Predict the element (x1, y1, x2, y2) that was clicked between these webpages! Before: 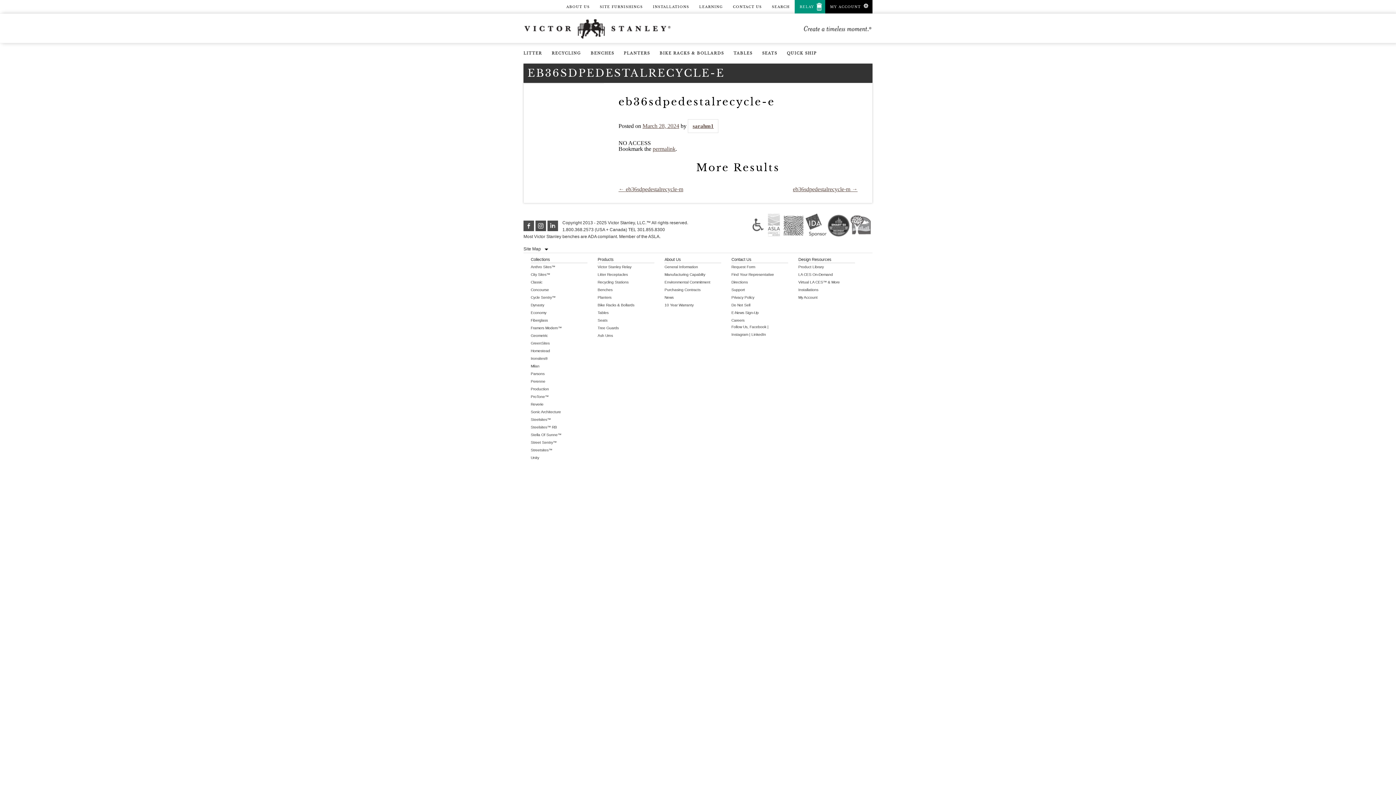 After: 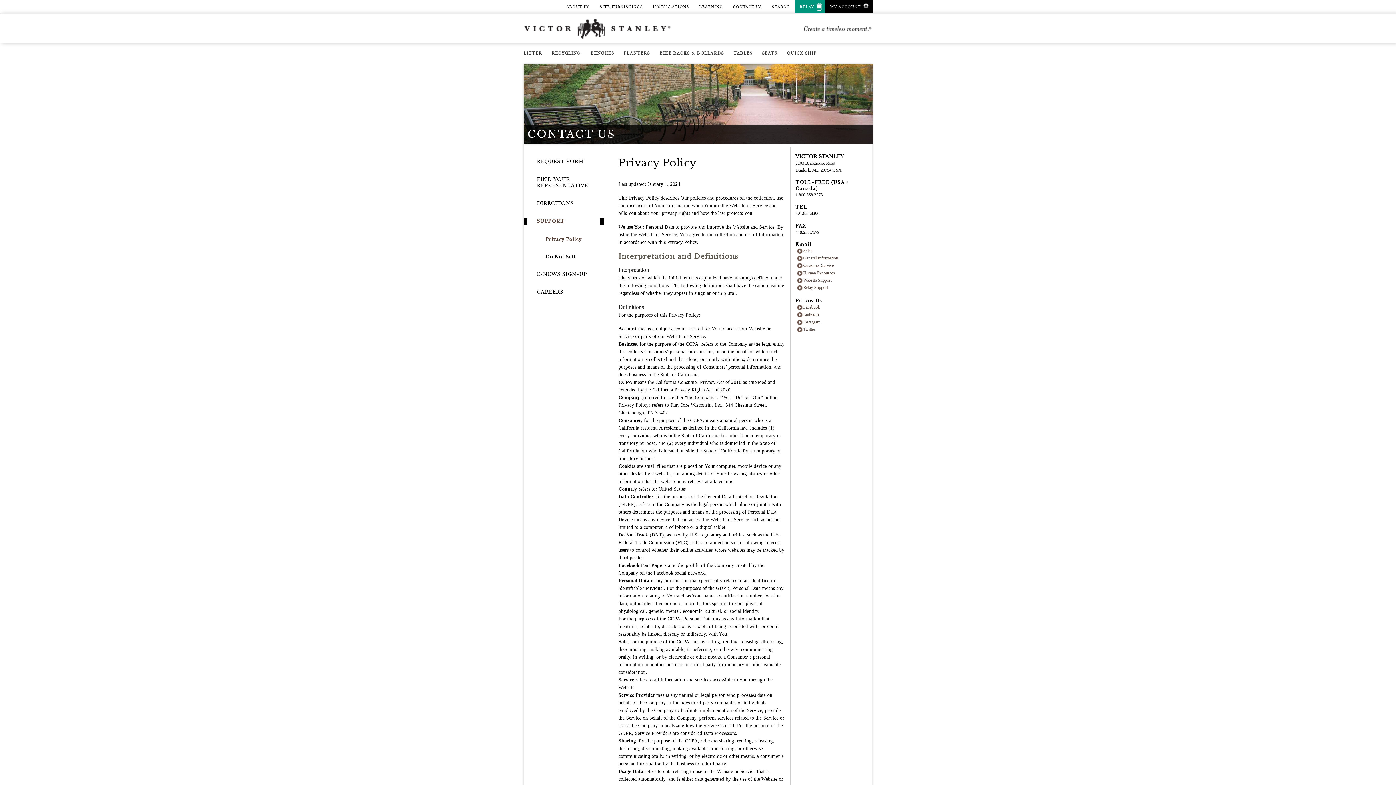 Action: label: Privacy Policy bbox: (731, 295, 754, 299)